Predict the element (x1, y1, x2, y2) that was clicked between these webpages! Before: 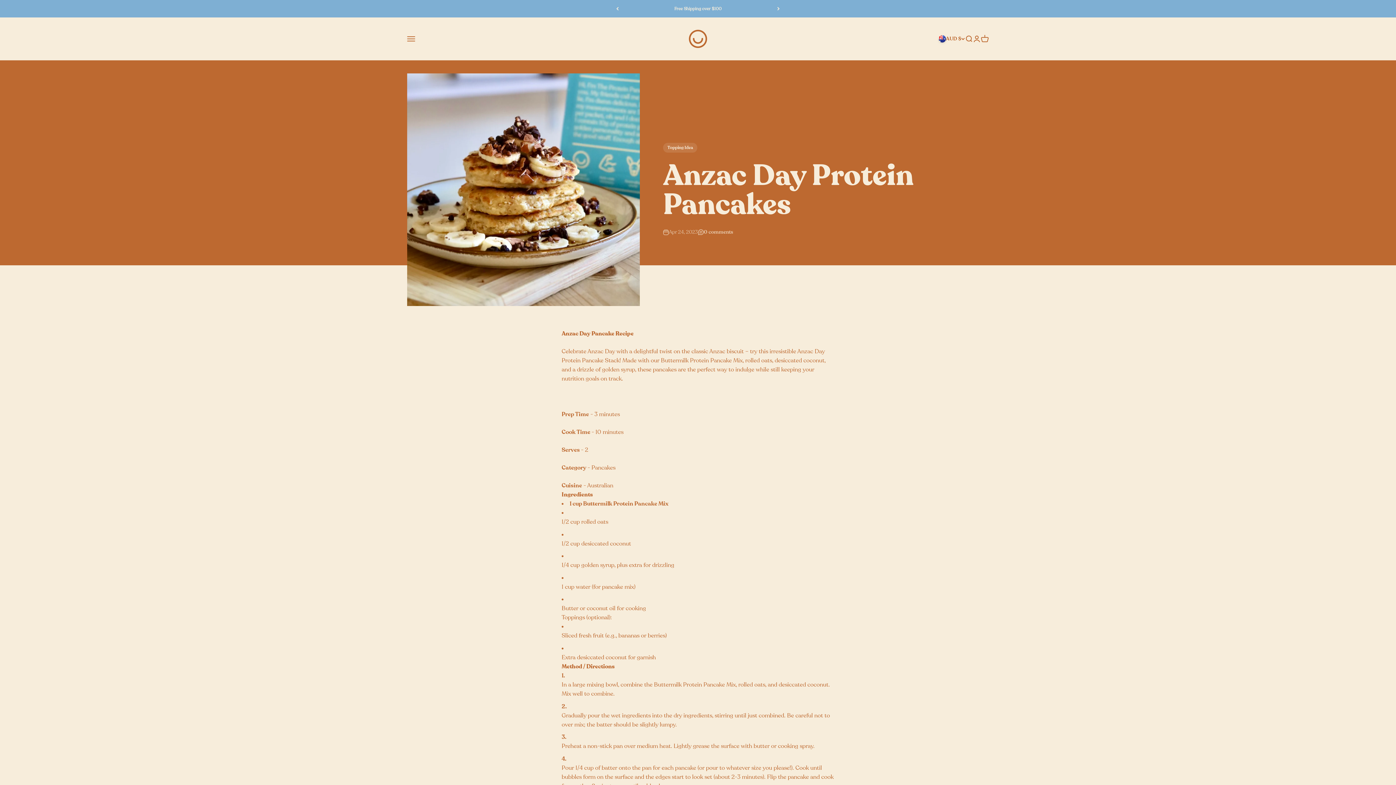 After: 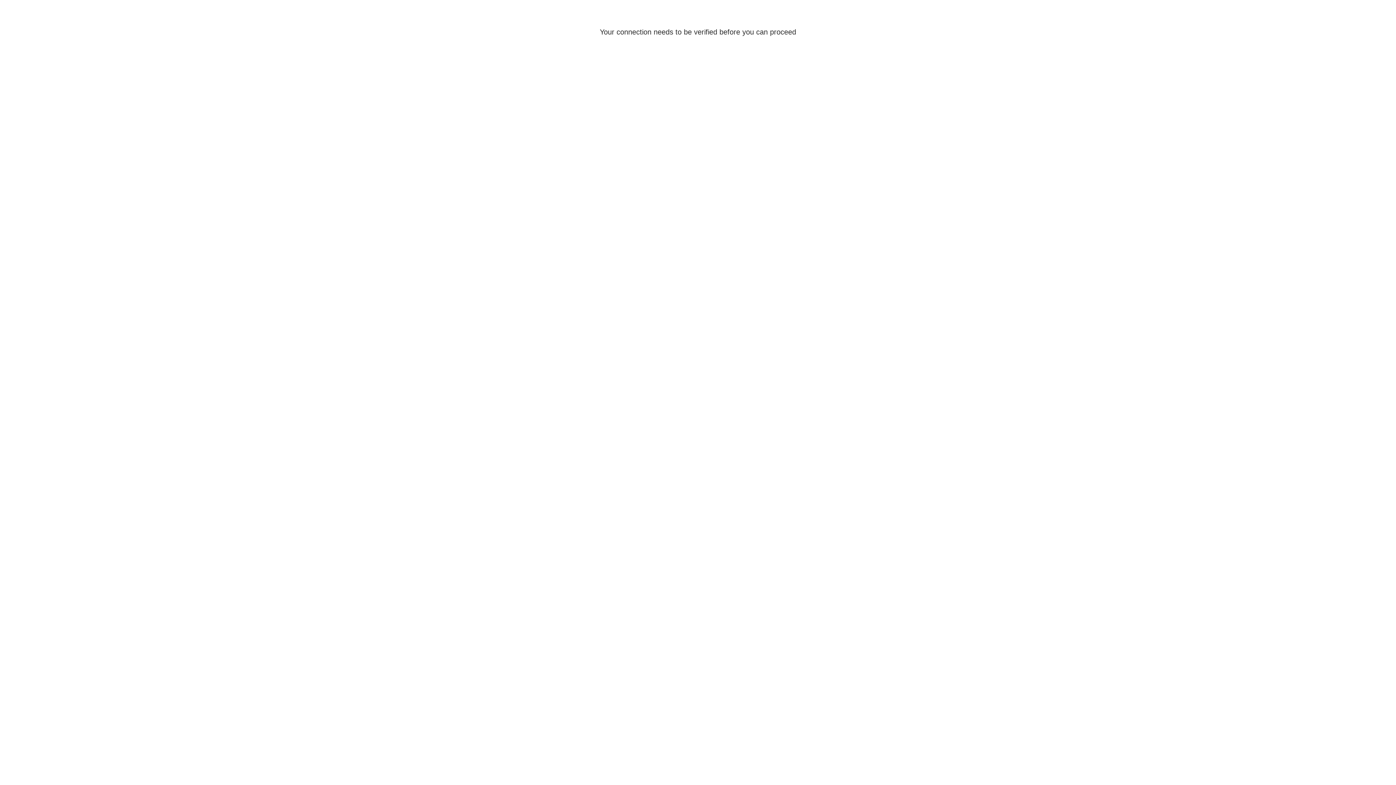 Action: label: Login bbox: (973, 34, 981, 42)